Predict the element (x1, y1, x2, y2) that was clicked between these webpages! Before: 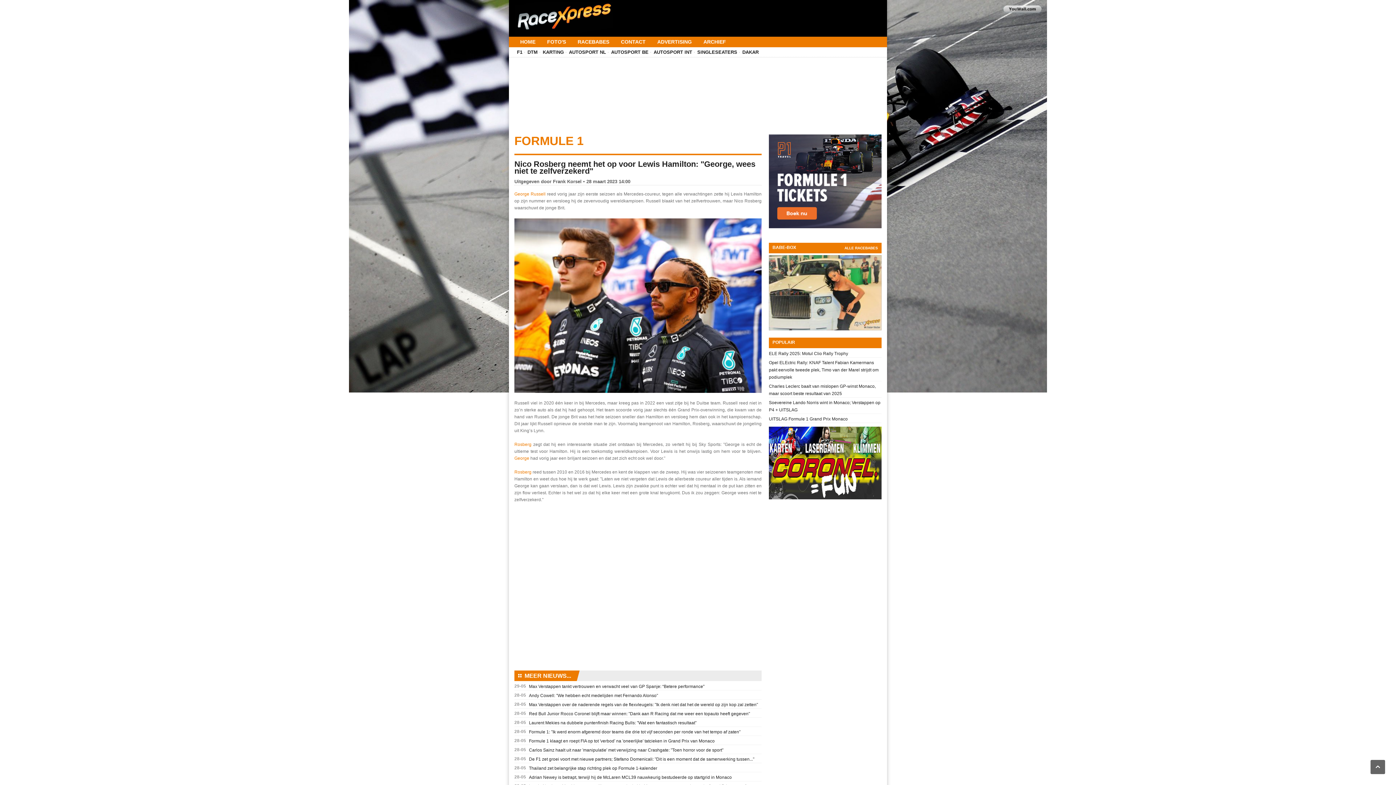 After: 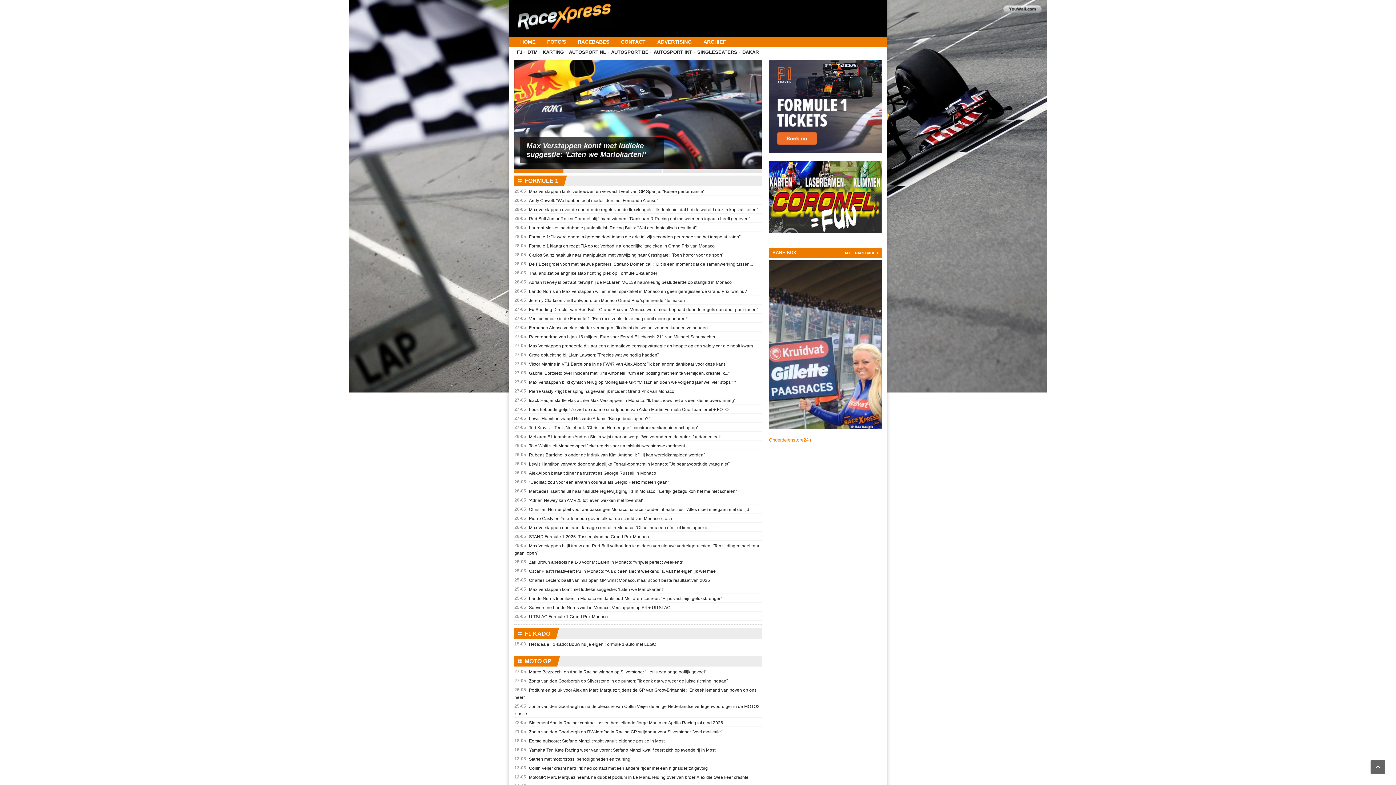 Action: label: F1 bbox: (517, 48, 522, 55)